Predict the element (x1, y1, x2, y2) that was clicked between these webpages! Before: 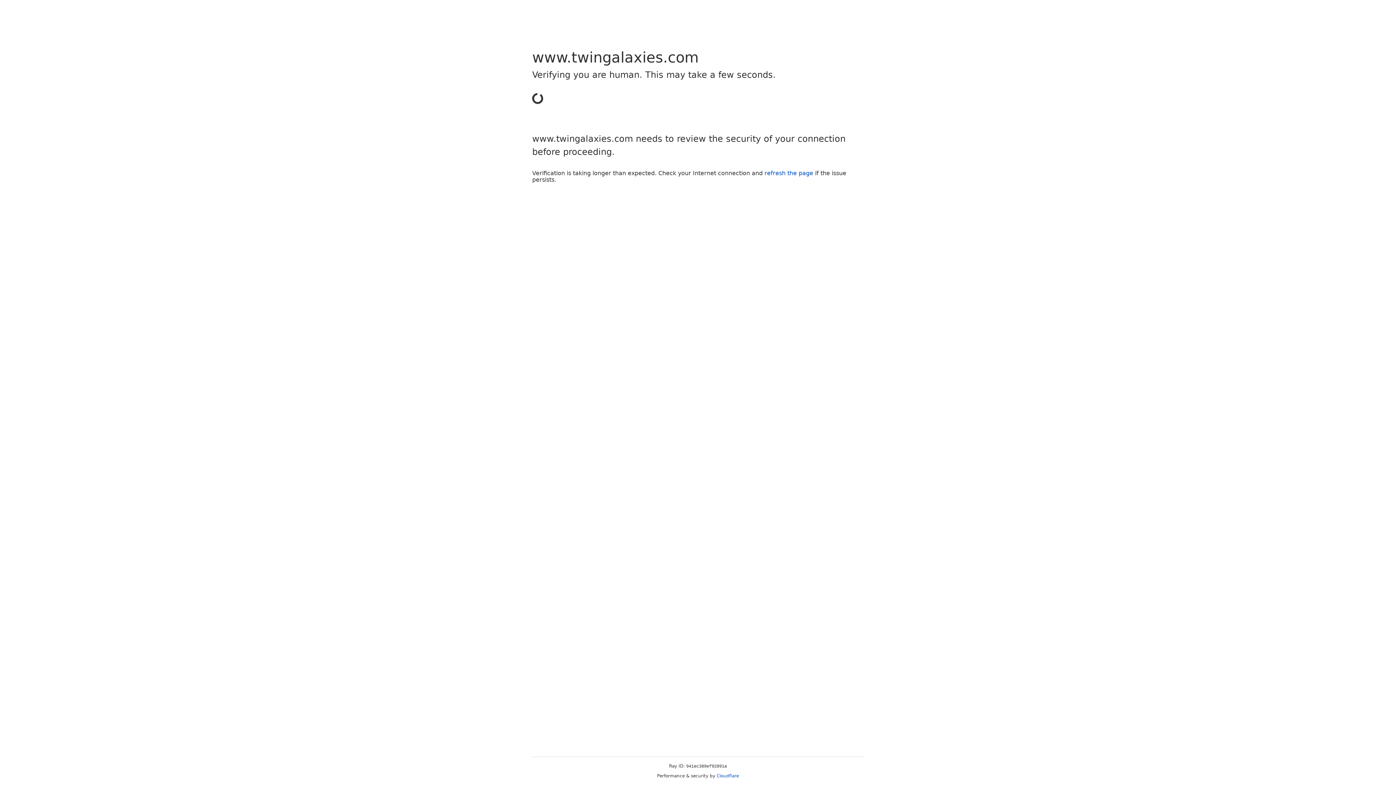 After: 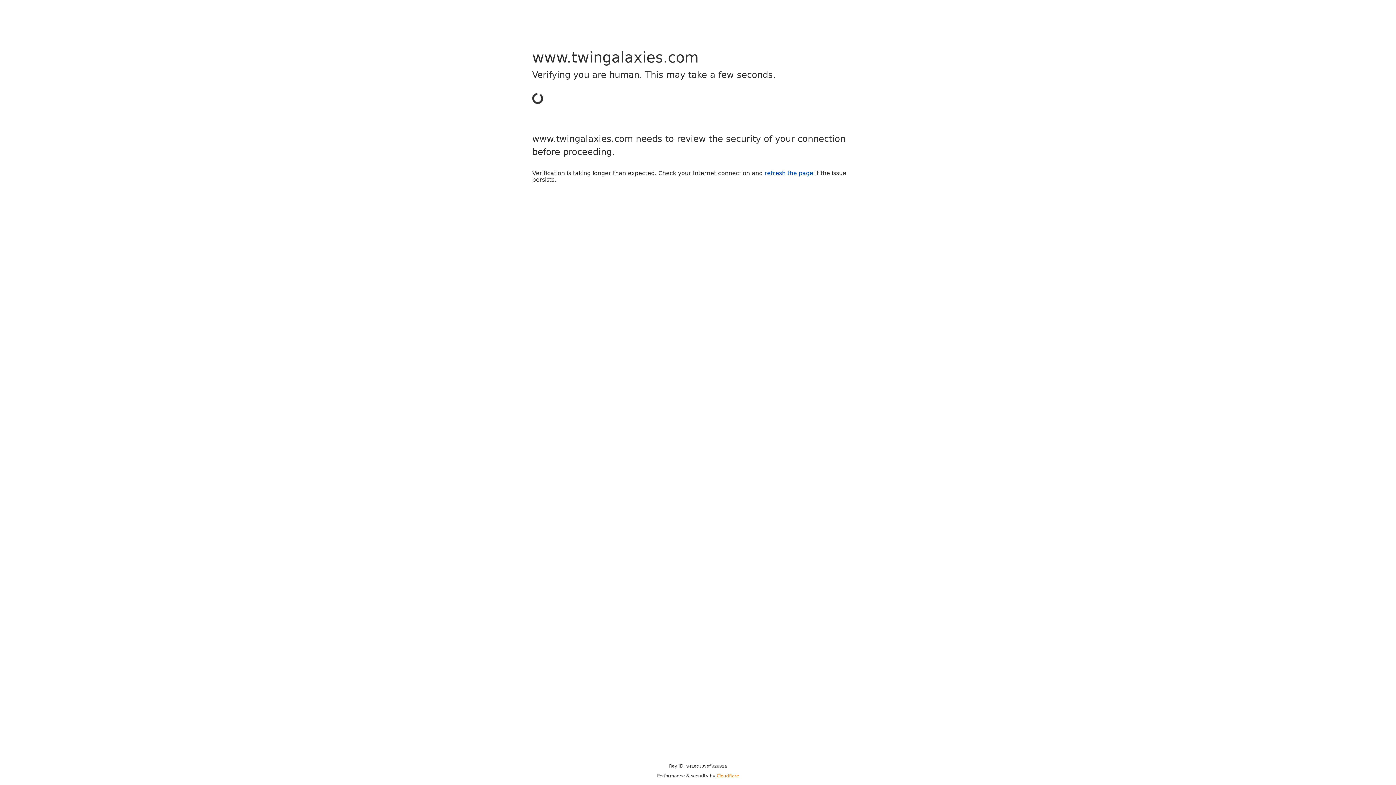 Action: bbox: (716, 773, 739, 778) label: Cloudflare